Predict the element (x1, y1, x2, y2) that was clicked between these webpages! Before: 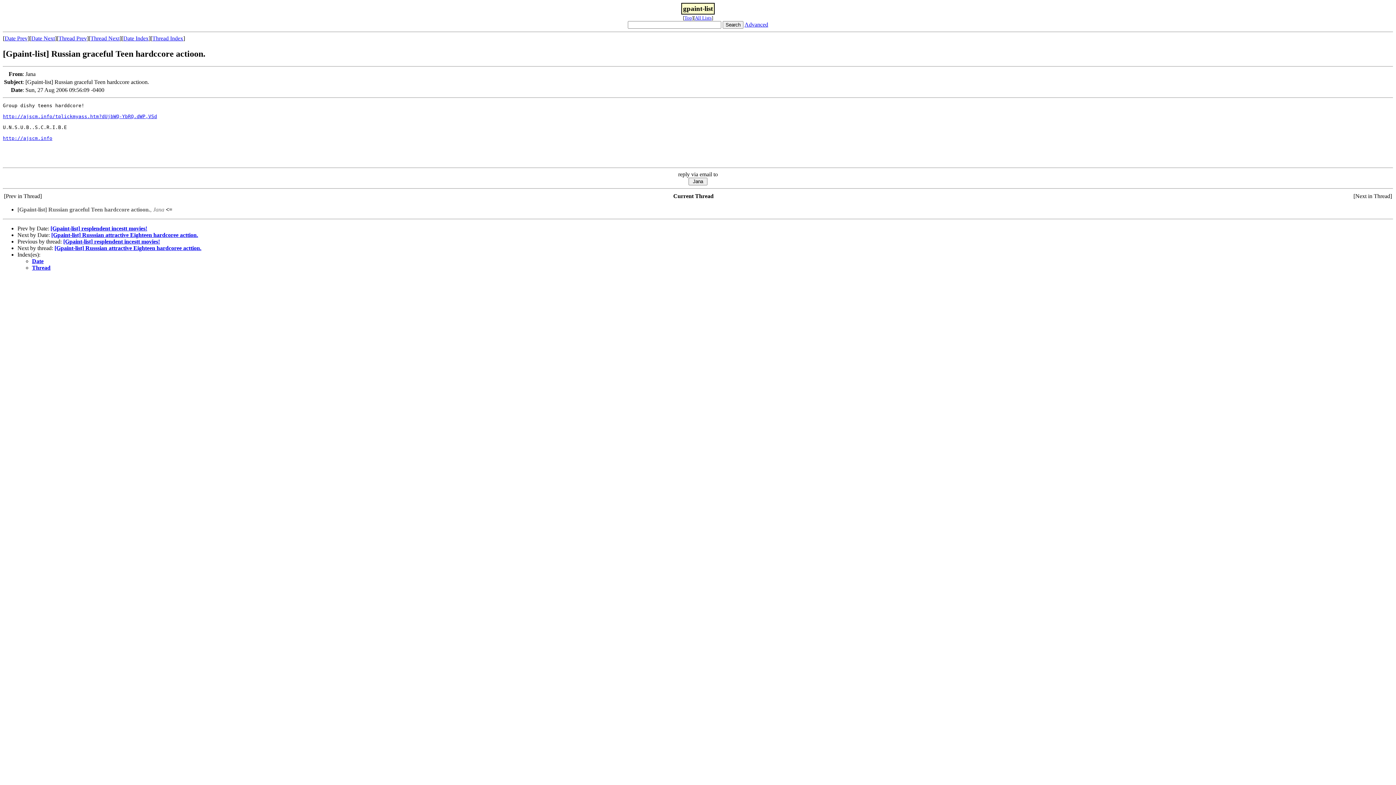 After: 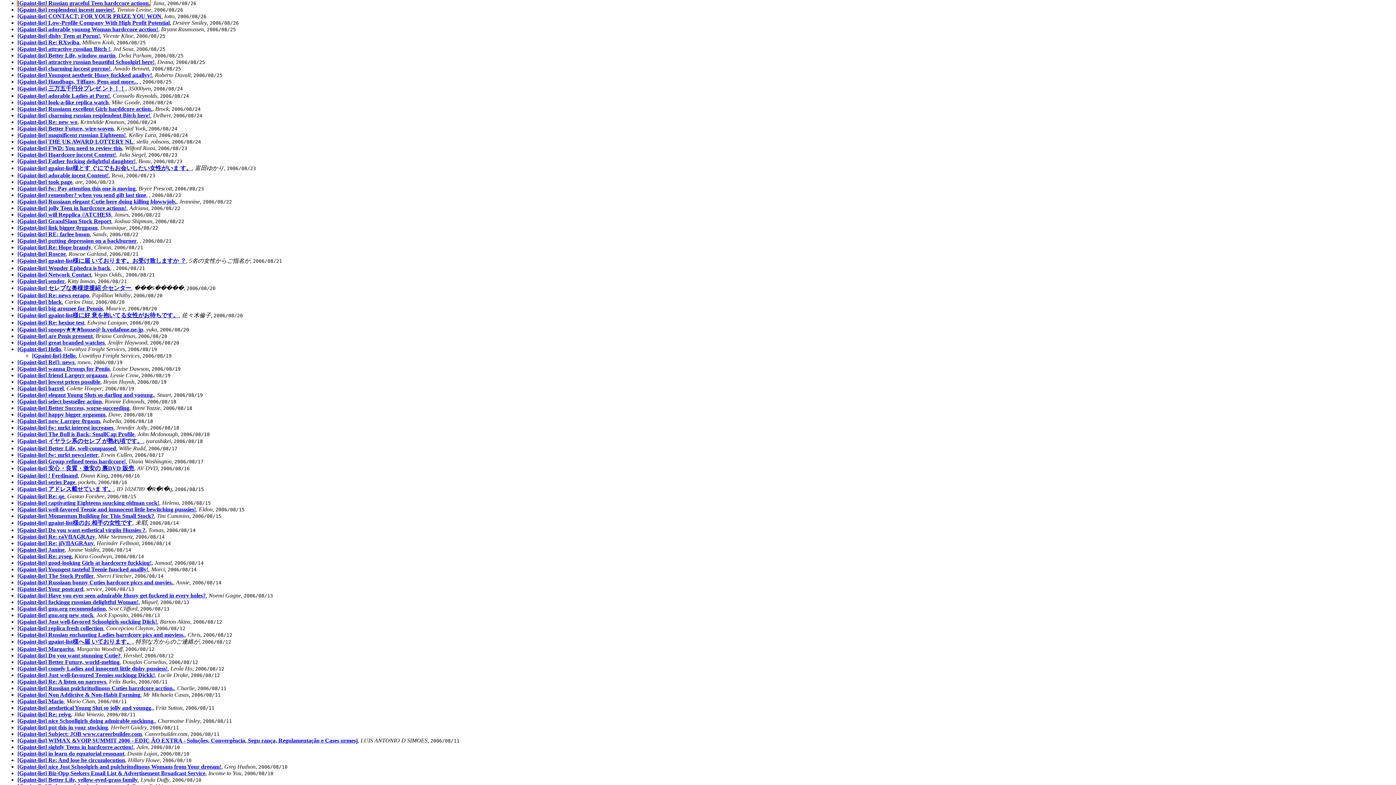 Action: bbox: (32, 264, 50, 270) label: Thread